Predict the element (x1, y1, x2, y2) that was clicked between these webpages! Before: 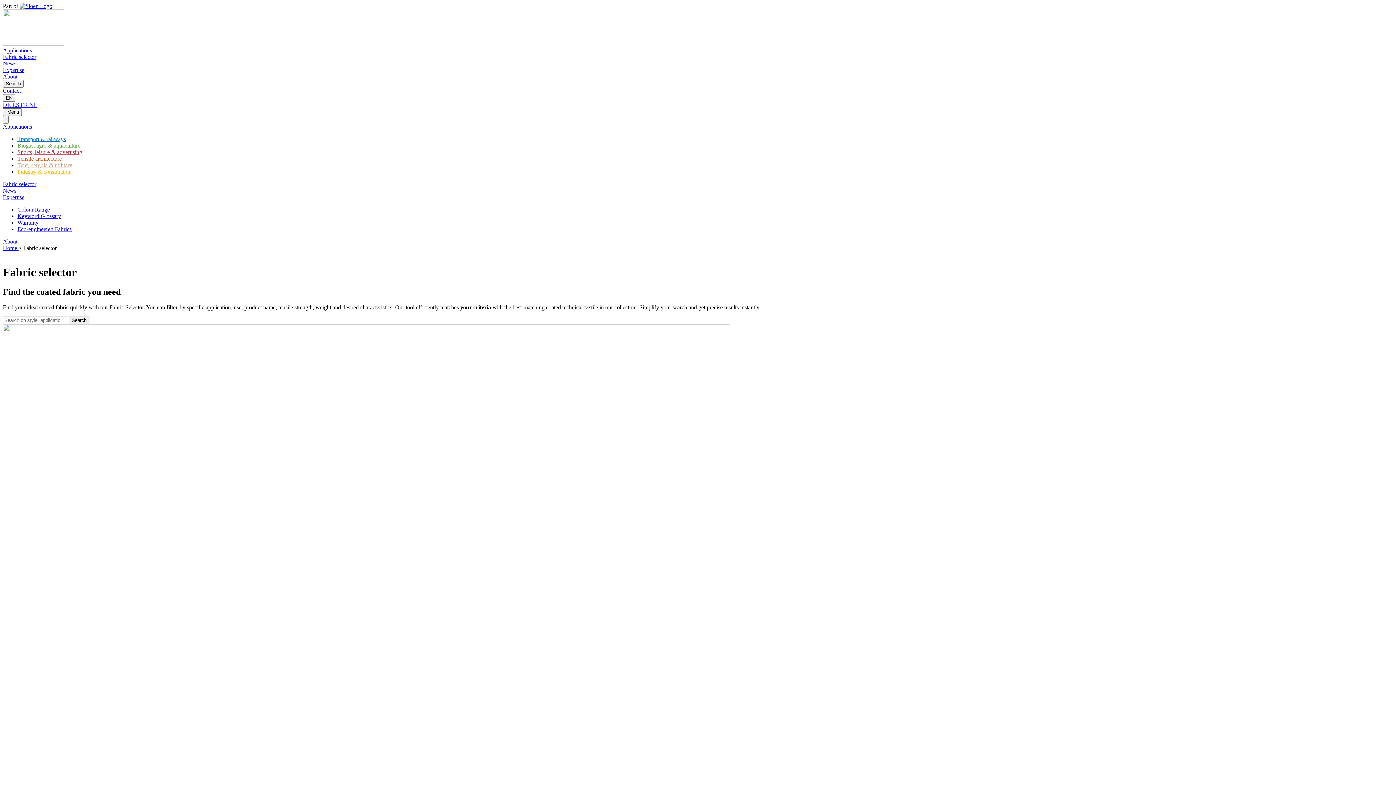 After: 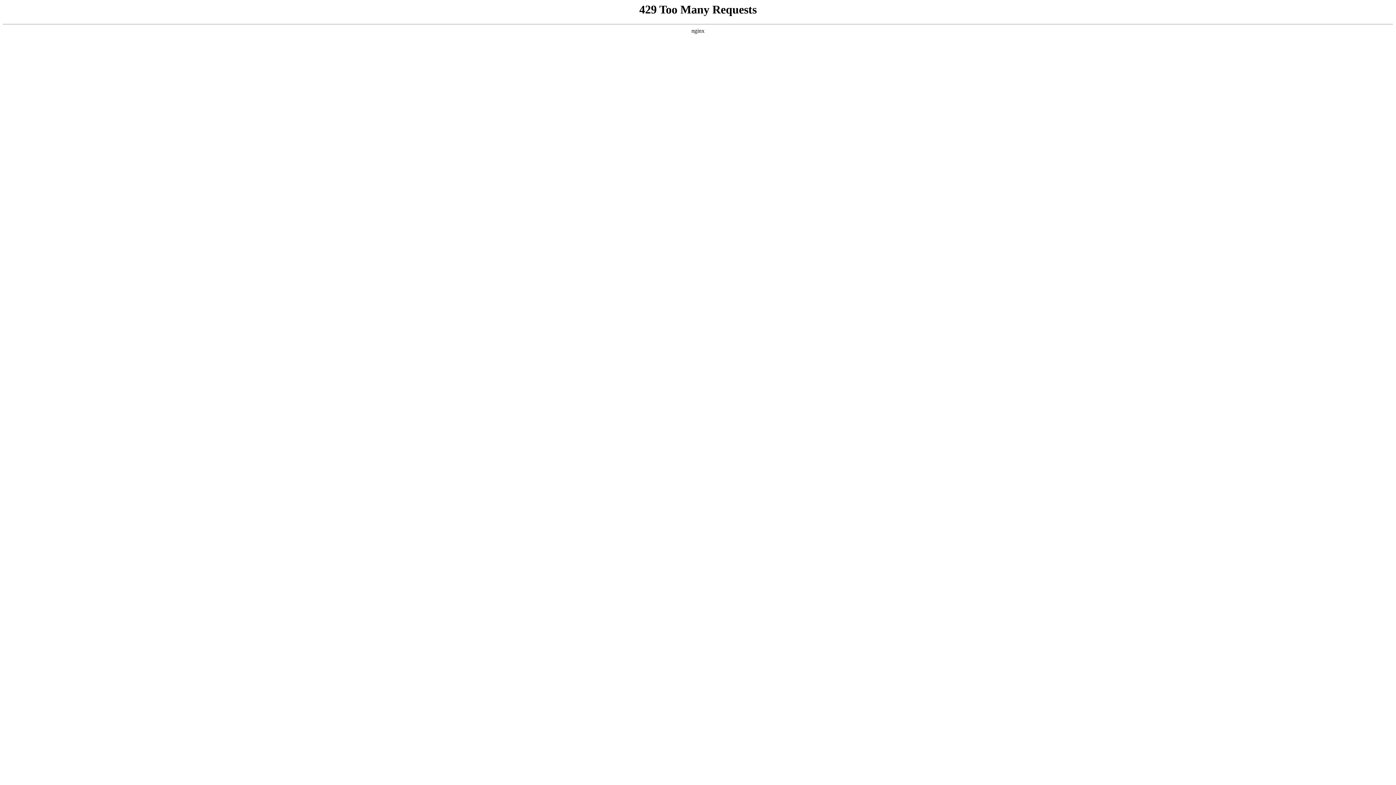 Action: bbox: (17, 206, 49, 212) label: Colour Range